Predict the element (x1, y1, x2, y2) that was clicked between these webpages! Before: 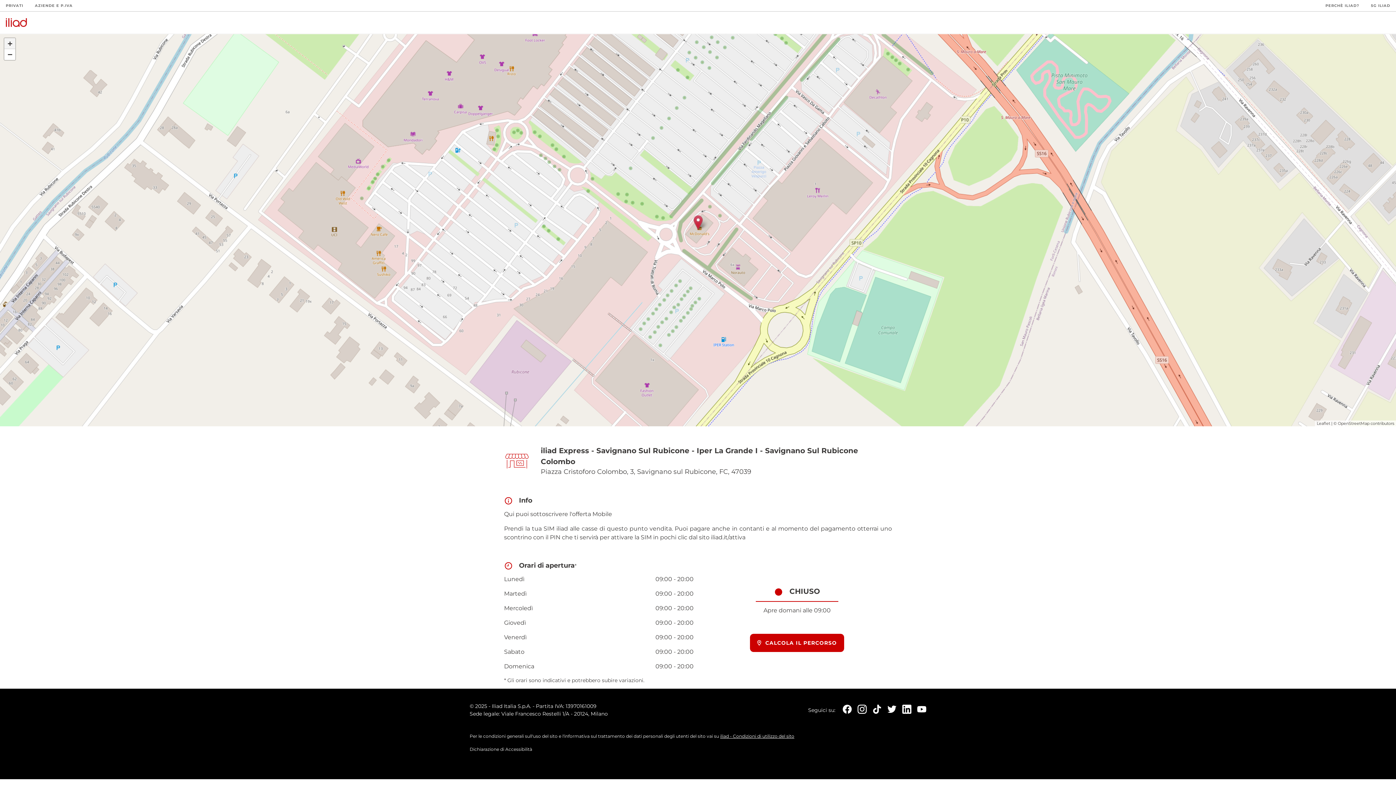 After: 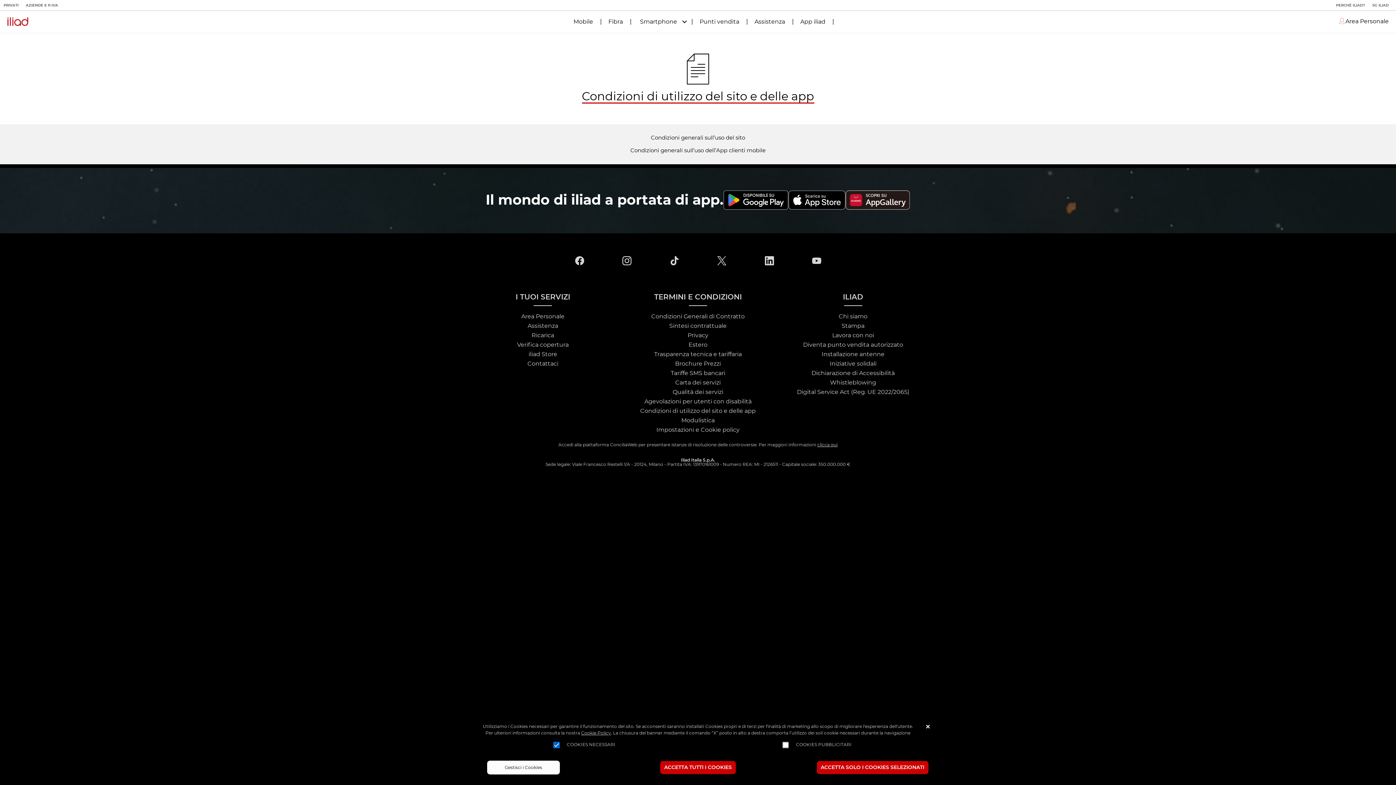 Action: label: iliad - Condizioni di utilizzo del sito bbox: (720, 733, 794, 740)